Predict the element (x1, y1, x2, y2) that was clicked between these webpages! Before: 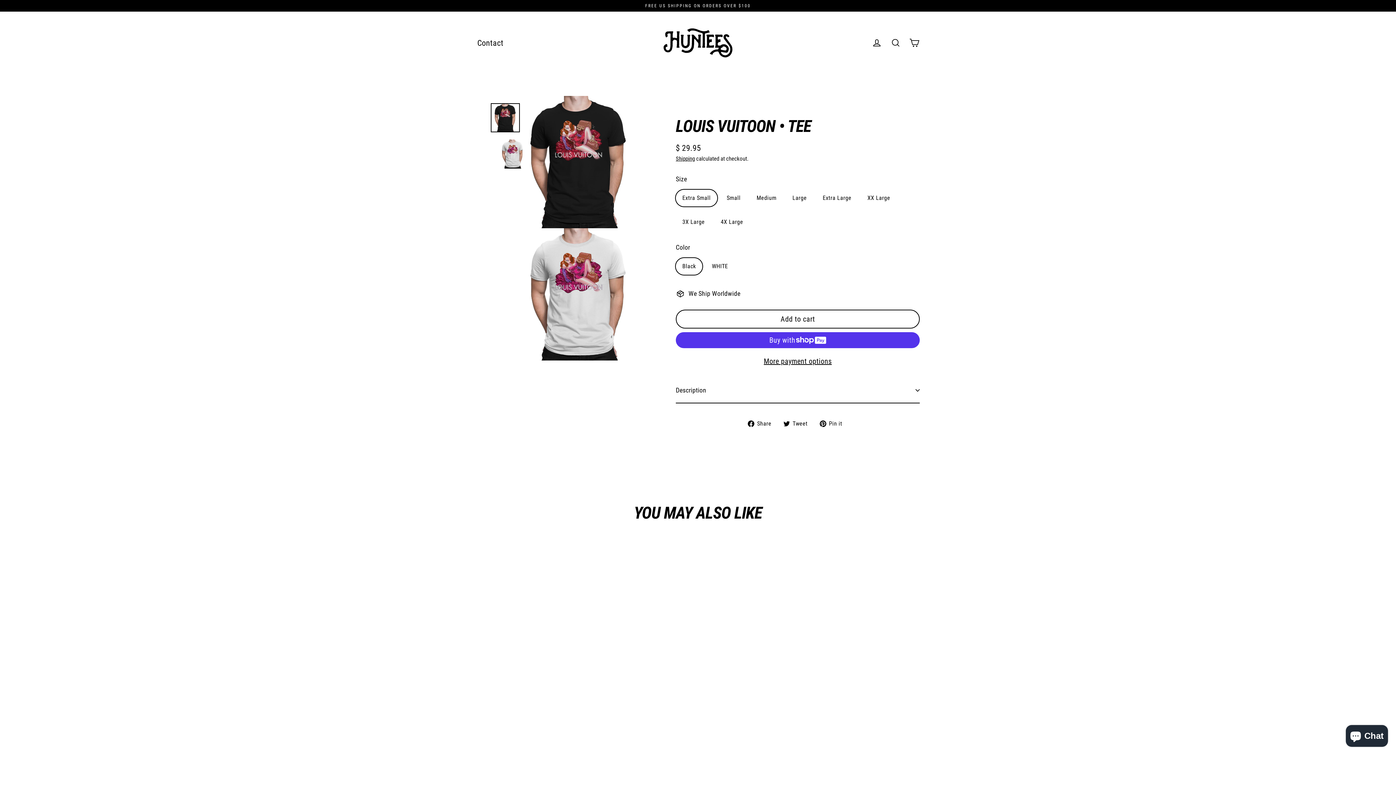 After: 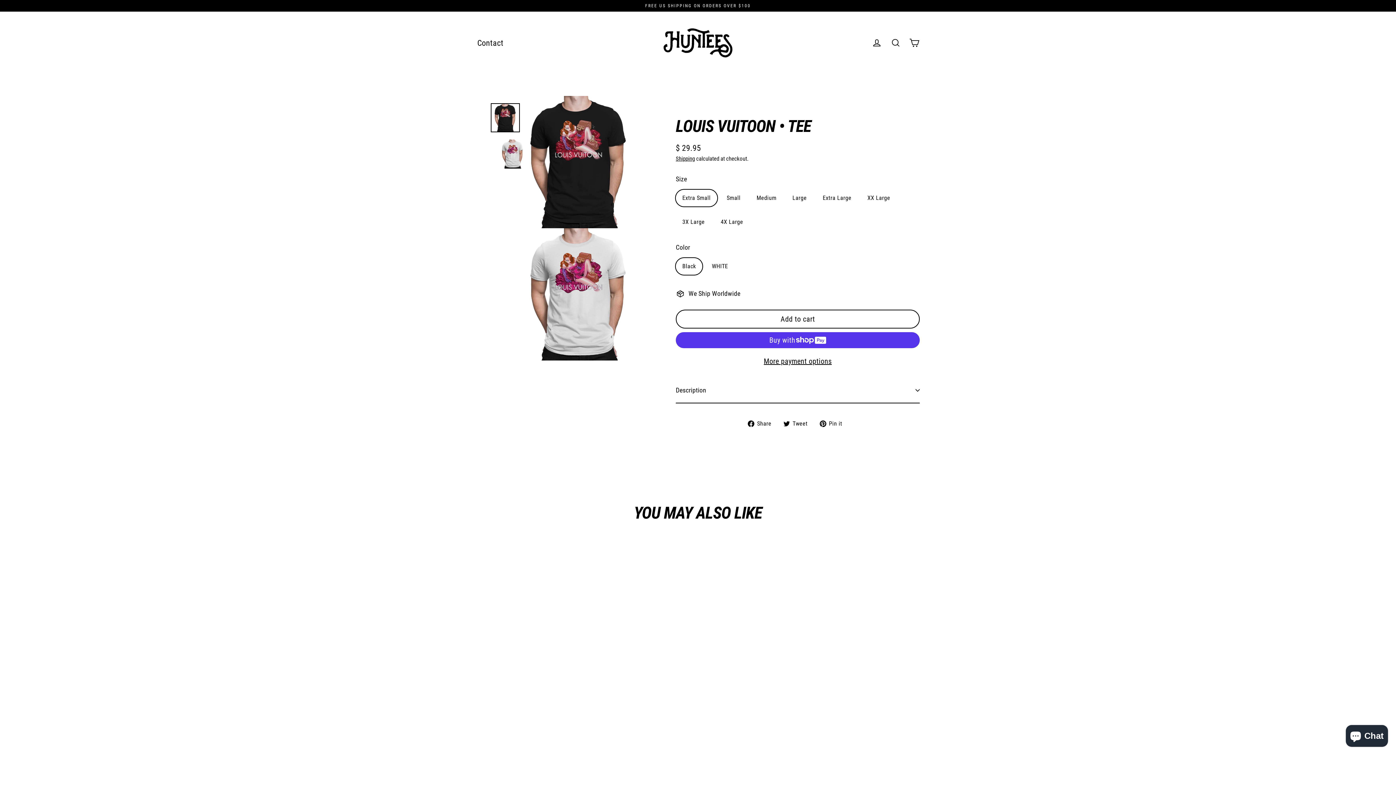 Action: bbox: (490, 103, 520, 132)